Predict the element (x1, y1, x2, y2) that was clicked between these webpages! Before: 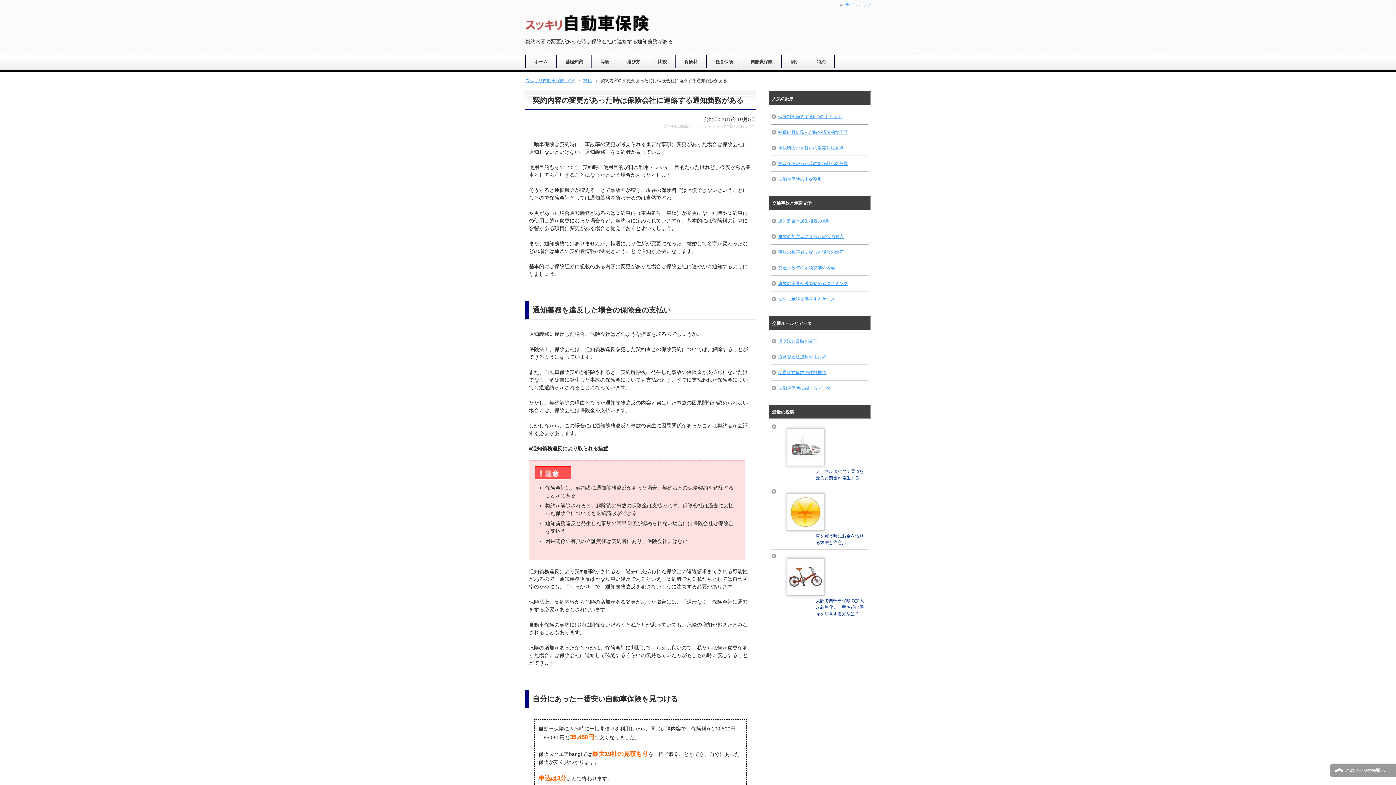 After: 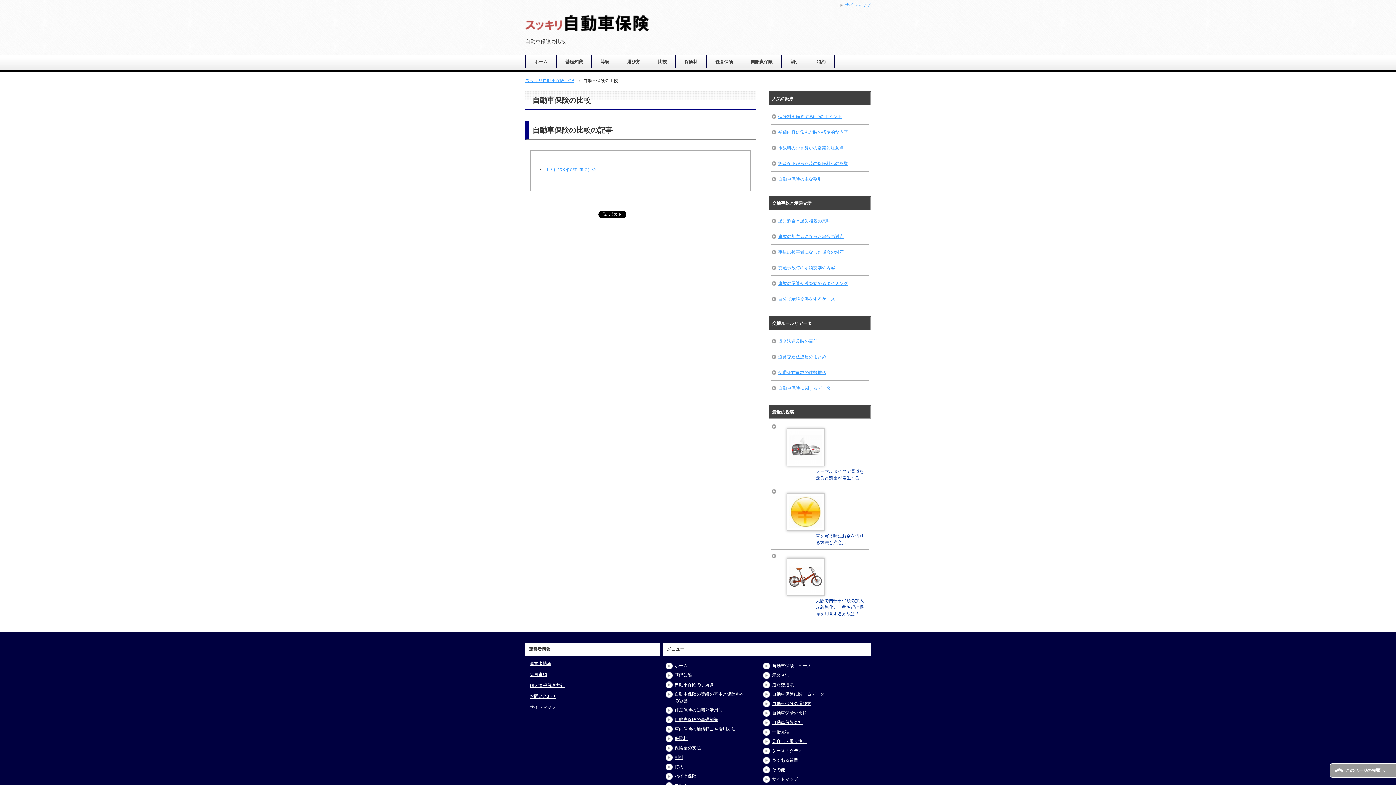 Action: bbox: (649, 54, 675, 68) label: 比較